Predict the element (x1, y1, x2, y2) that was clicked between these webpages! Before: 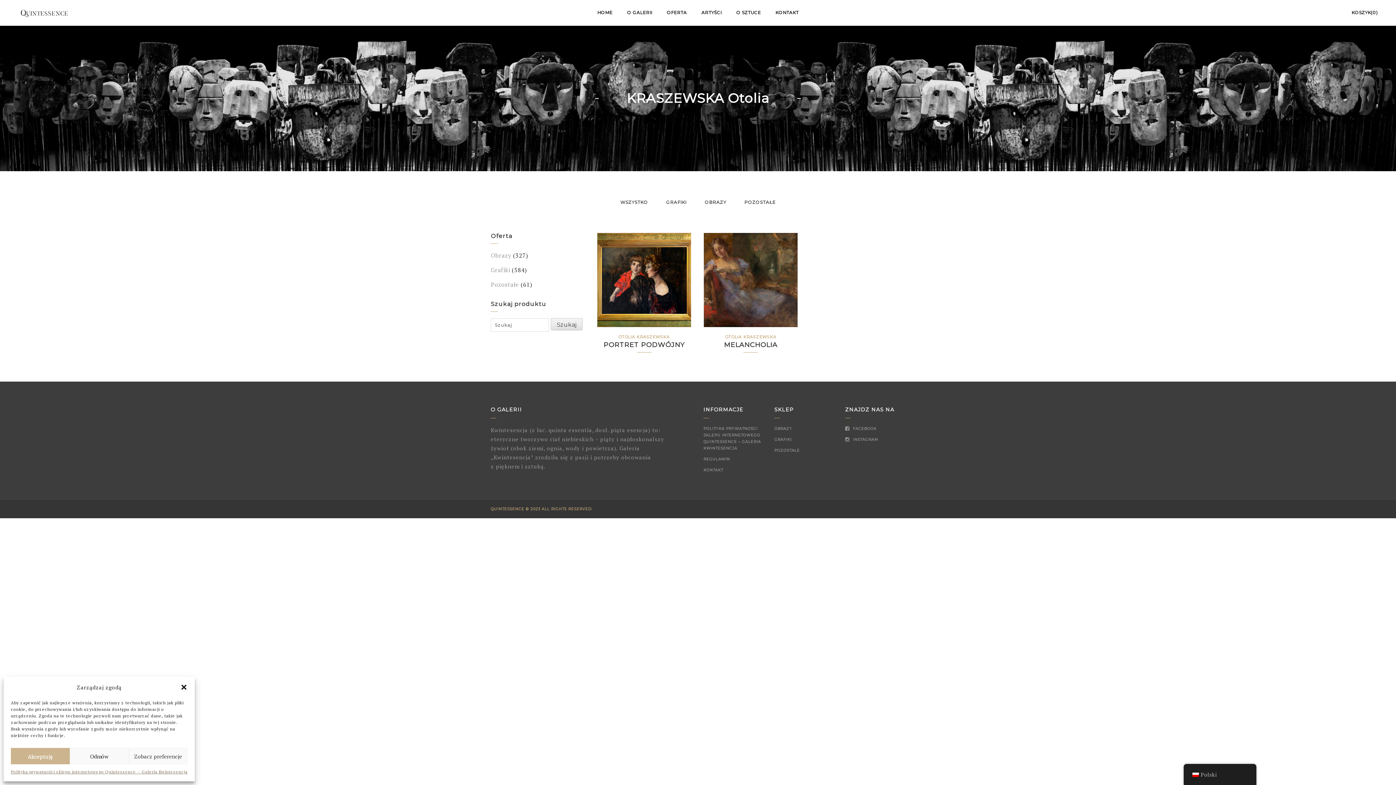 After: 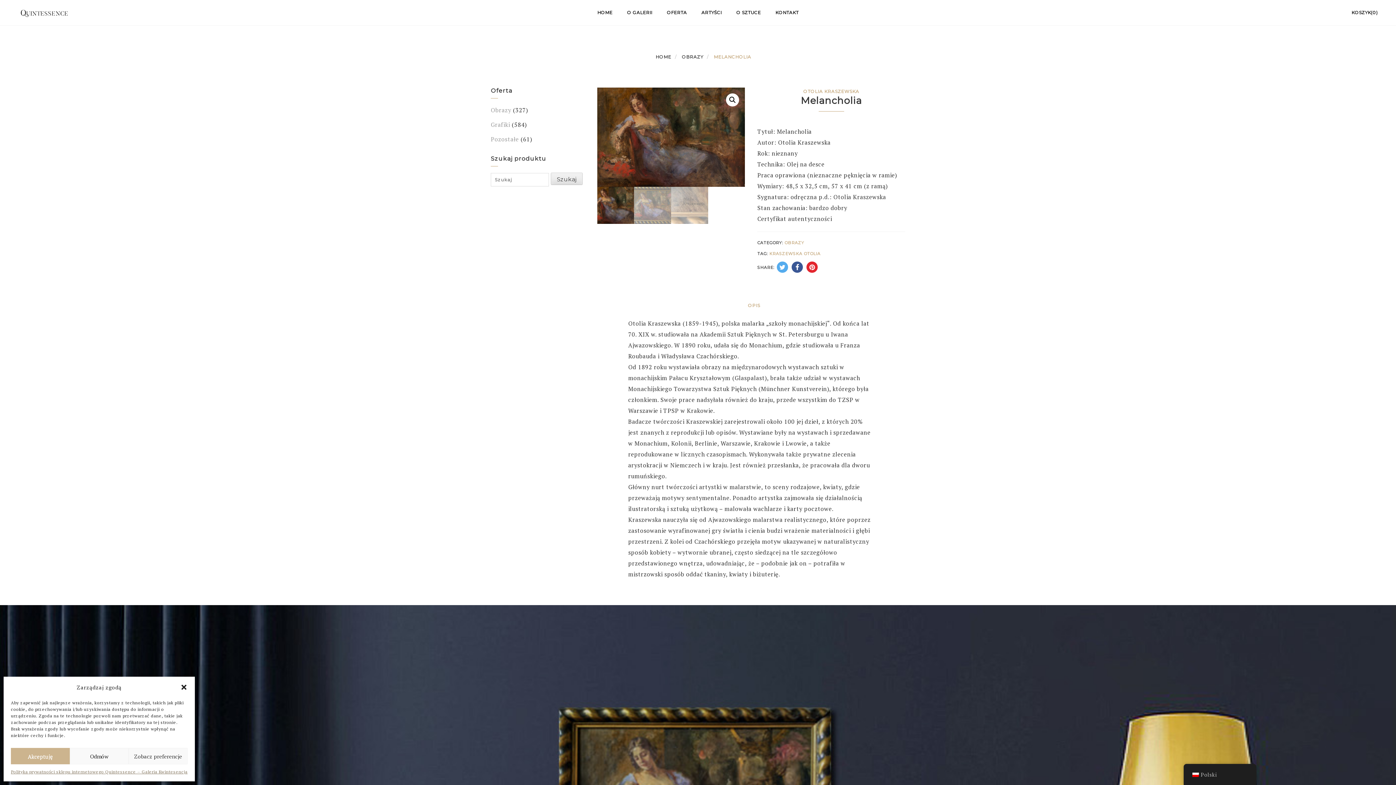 Action: bbox: (703, 229, 797, 352) label: OTOLIA KRASZEWSKA
MELANCHOLIA